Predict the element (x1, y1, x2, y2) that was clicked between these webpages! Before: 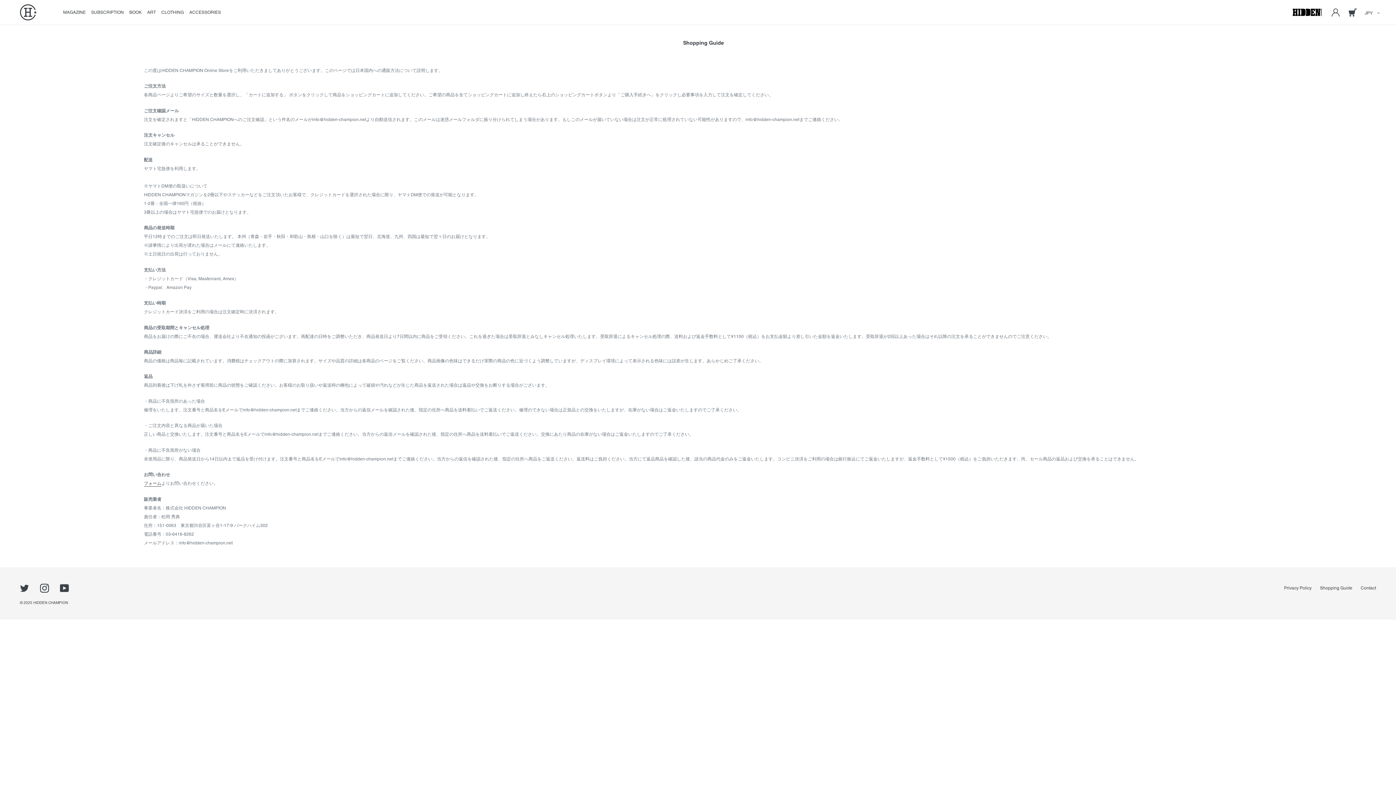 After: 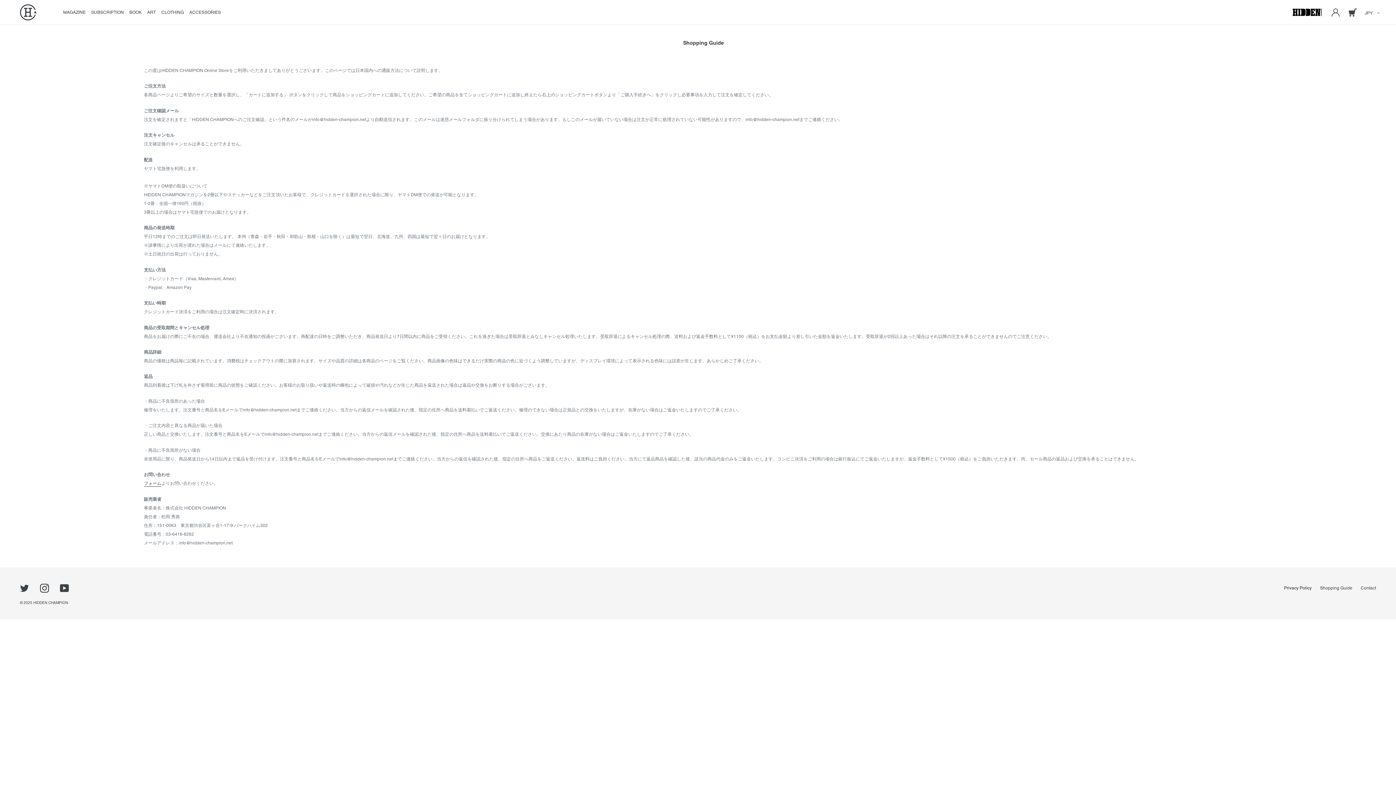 Action: bbox: (1284, 585, 1312, 590) label: Privacy Policy